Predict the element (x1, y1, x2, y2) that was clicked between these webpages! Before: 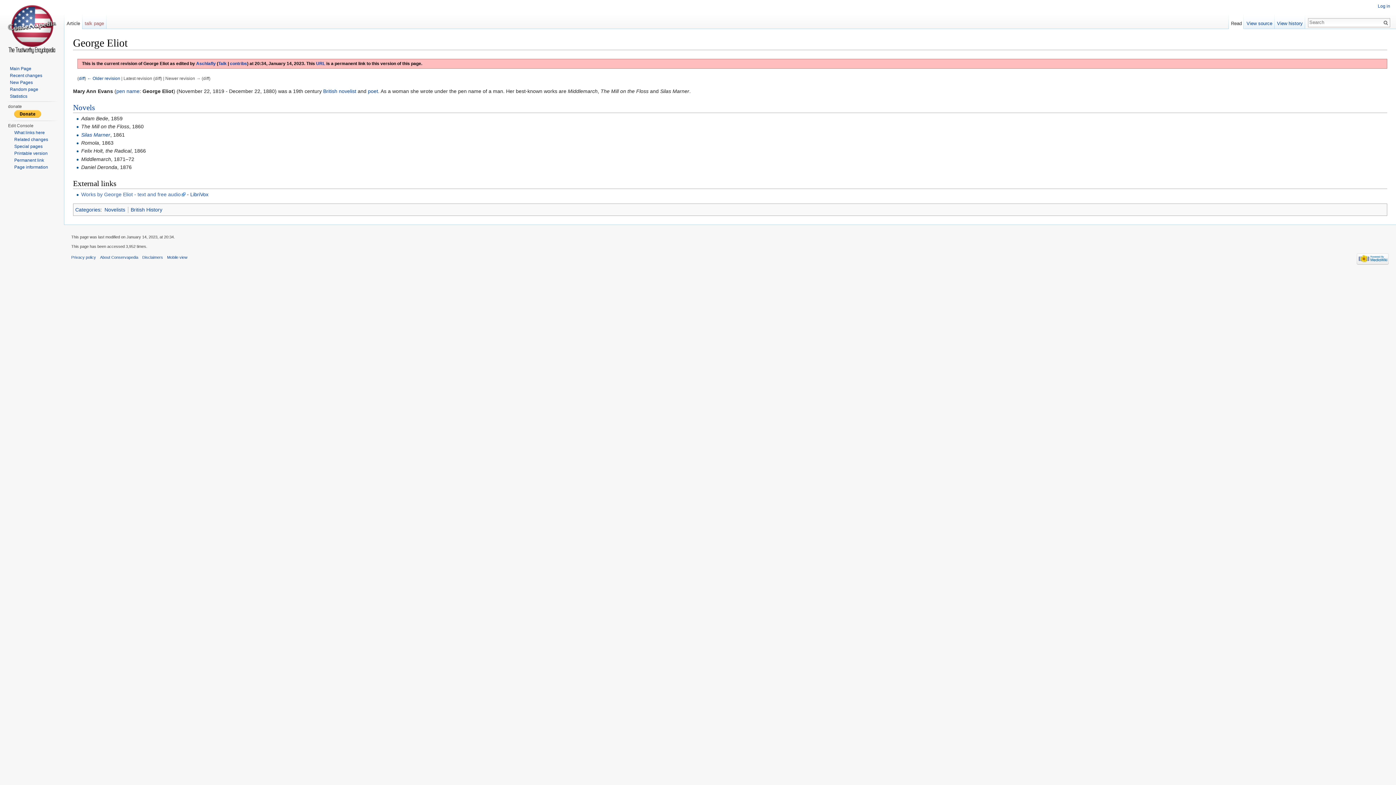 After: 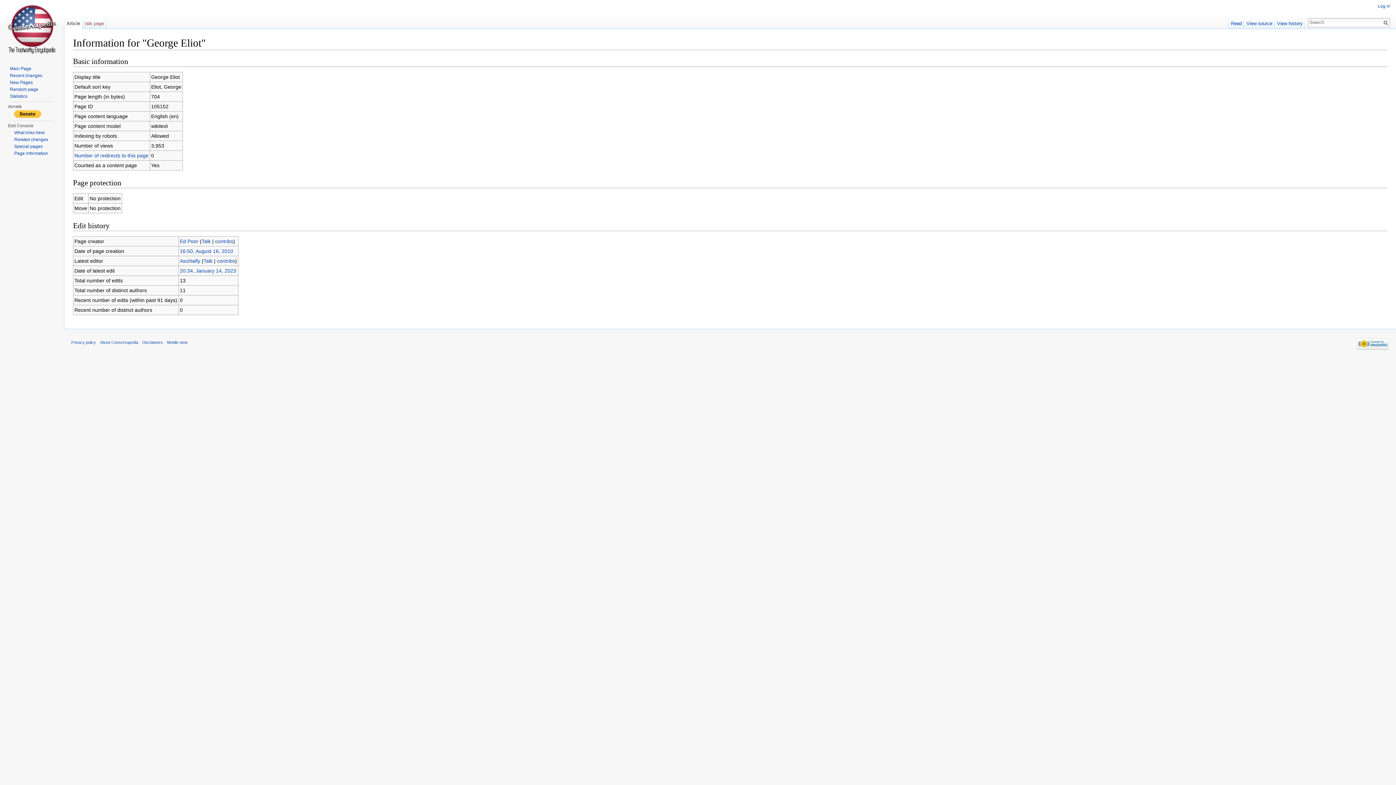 Action: label: Page information bbox: (14, 164, 48, 169)